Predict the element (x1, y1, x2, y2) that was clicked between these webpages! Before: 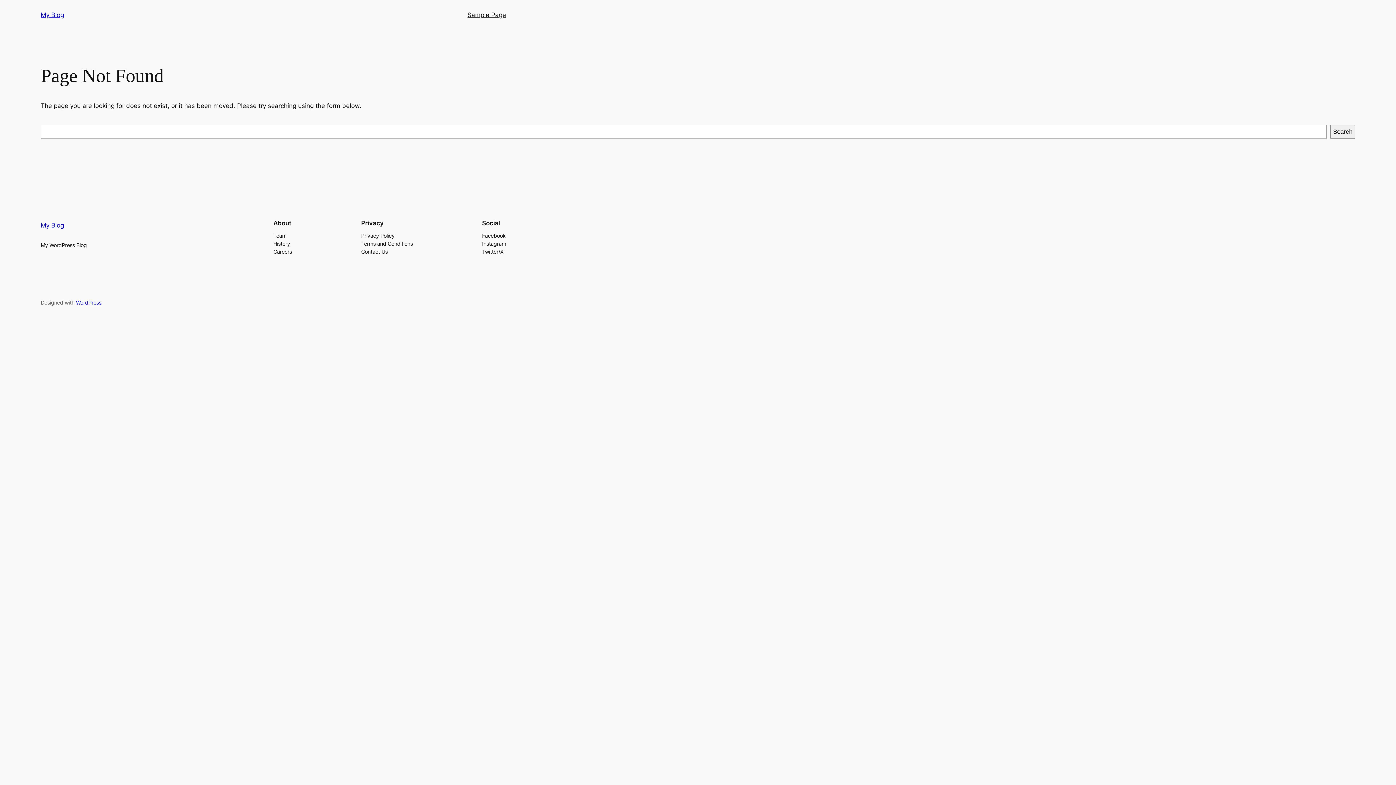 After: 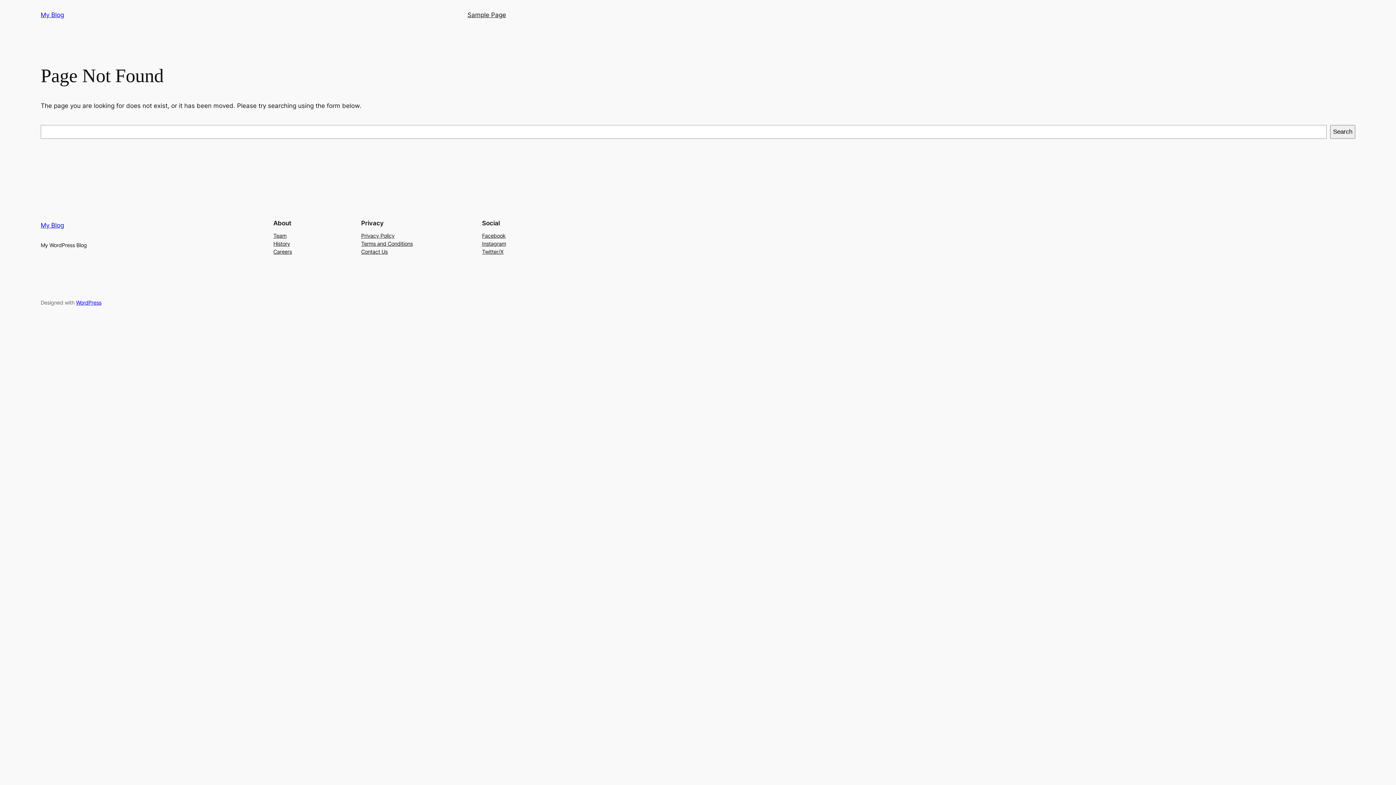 Action: label: Careers bbox: (273, 247, 292, 255)